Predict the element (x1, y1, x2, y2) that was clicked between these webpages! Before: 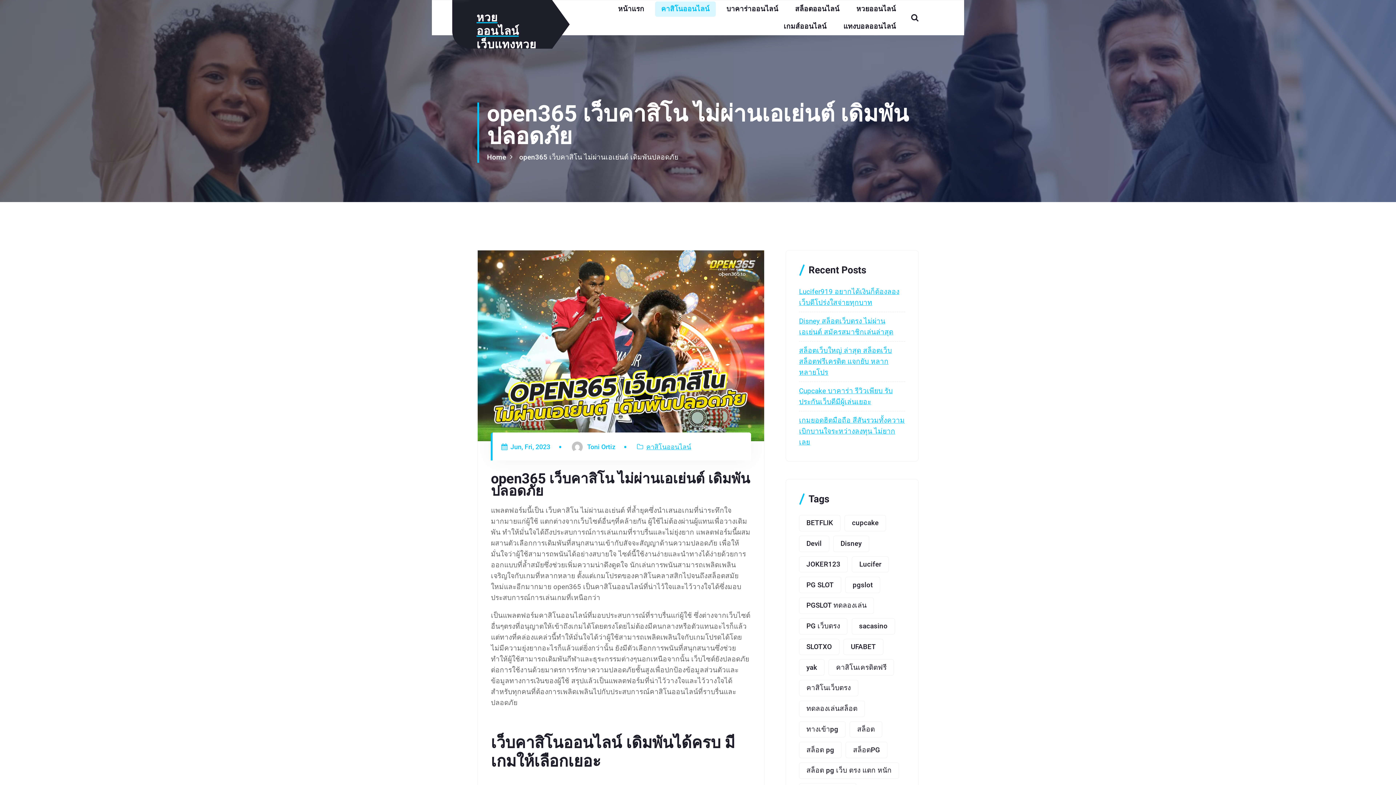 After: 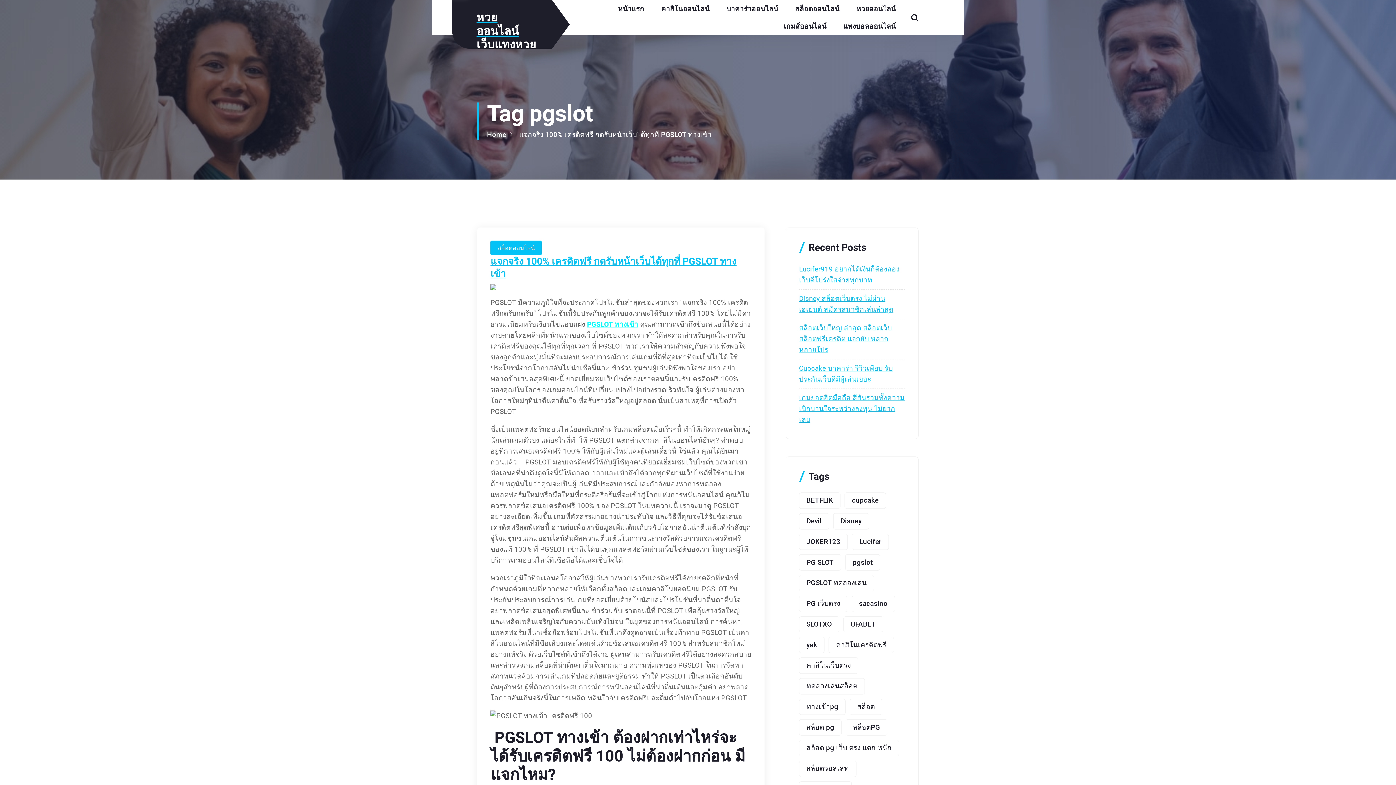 Action: label: pgslot (2 items) bbox: (845, 577, 880, 593)